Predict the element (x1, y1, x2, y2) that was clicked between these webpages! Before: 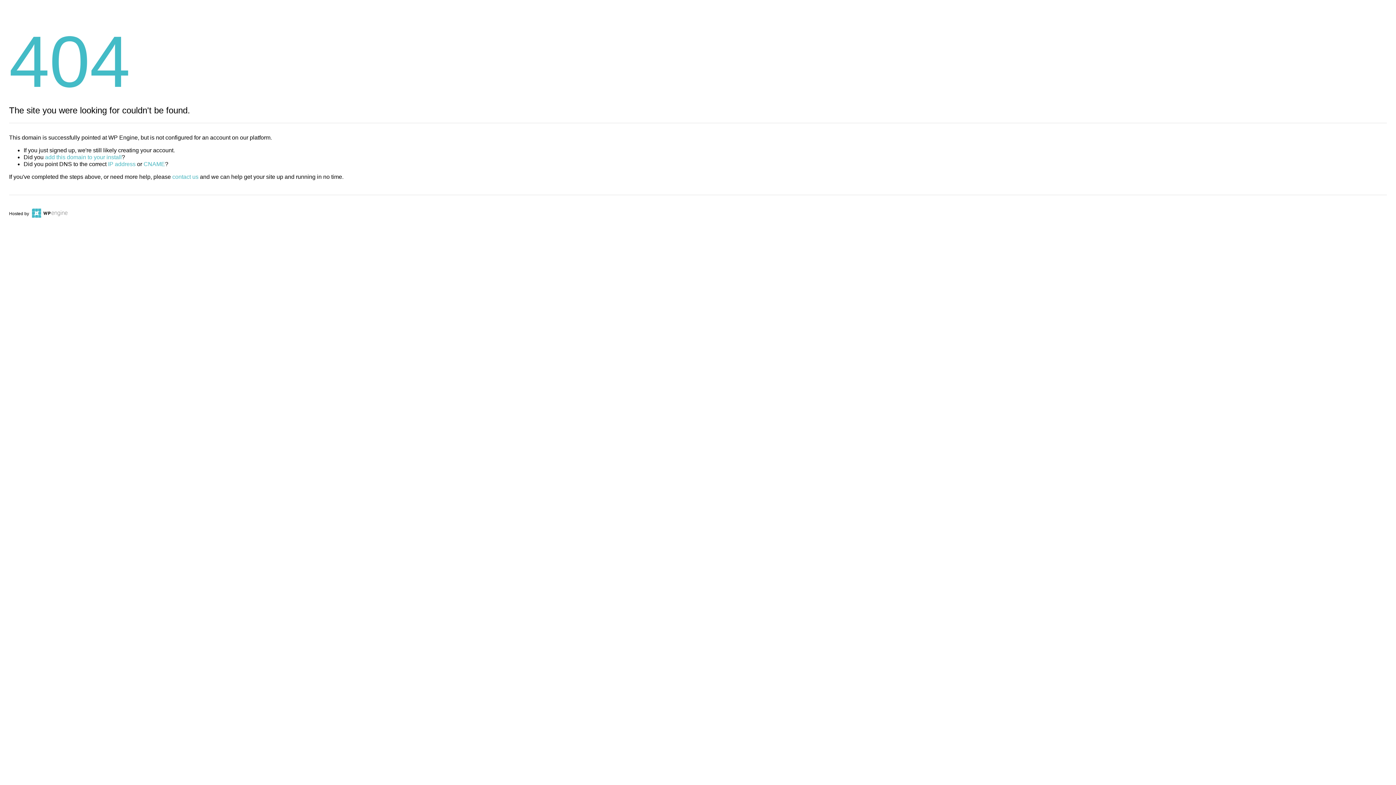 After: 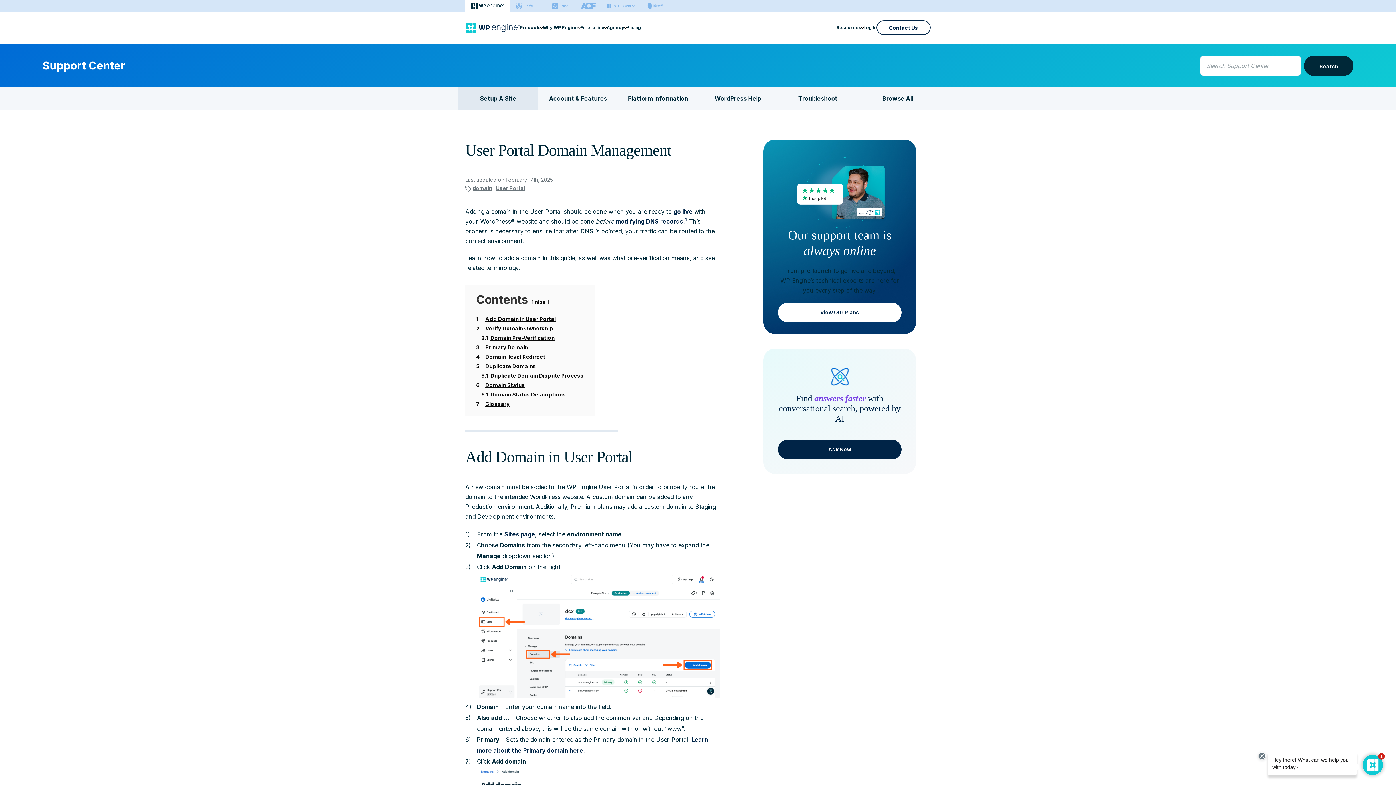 Action: bbox: (45, 154, 121, 160) label: add this domain to your install